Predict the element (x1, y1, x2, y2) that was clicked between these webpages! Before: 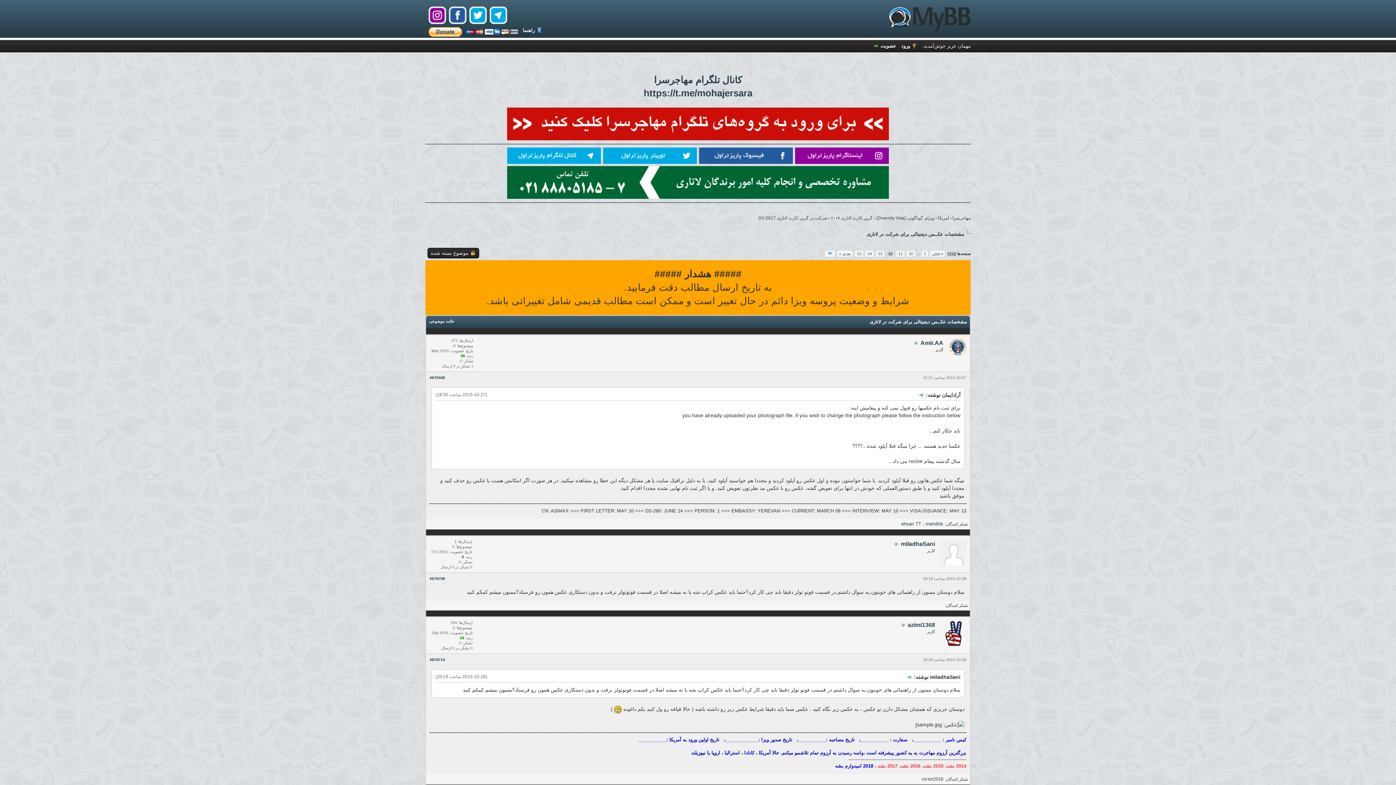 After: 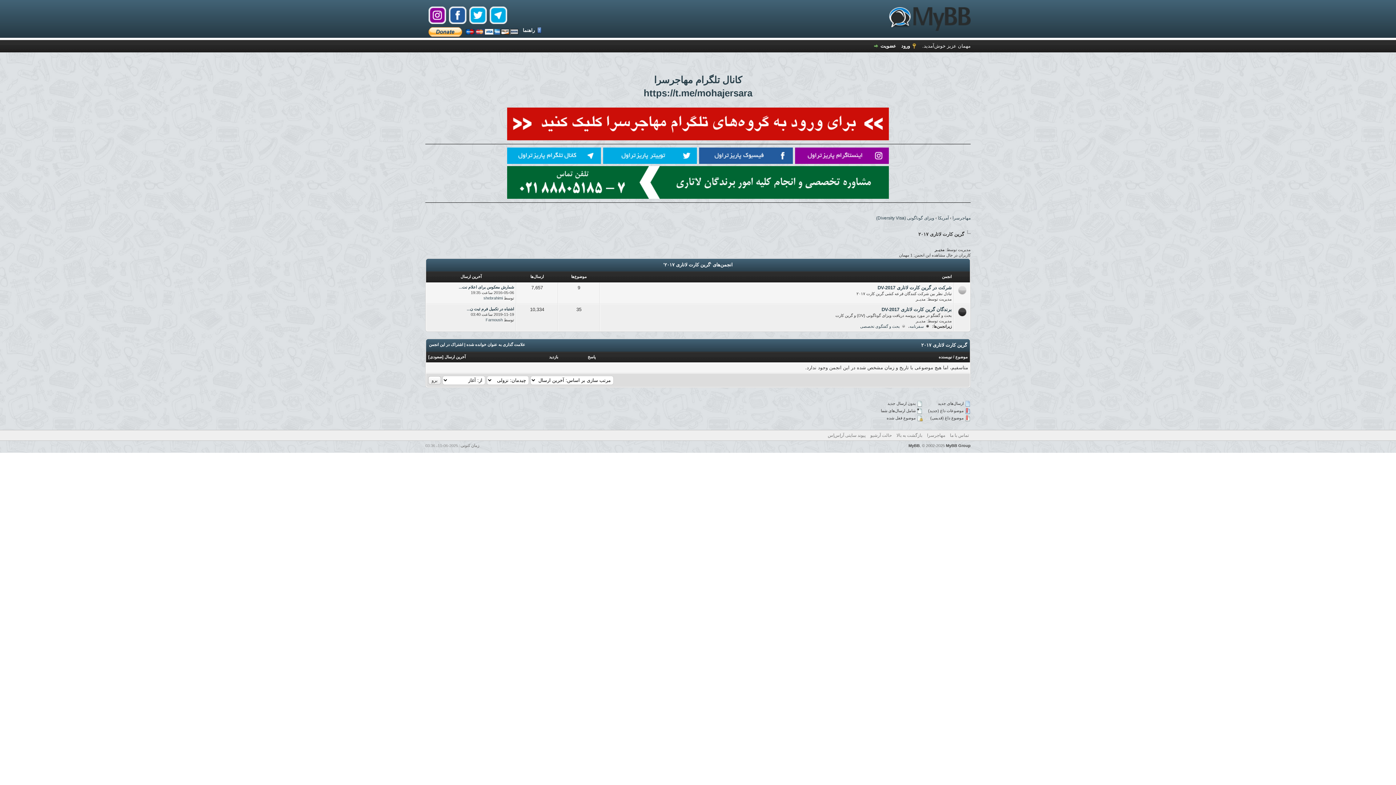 Action: bbox: (831, 215, 872, 220) label: گرین کارت لاتاری ۲۰۱۷